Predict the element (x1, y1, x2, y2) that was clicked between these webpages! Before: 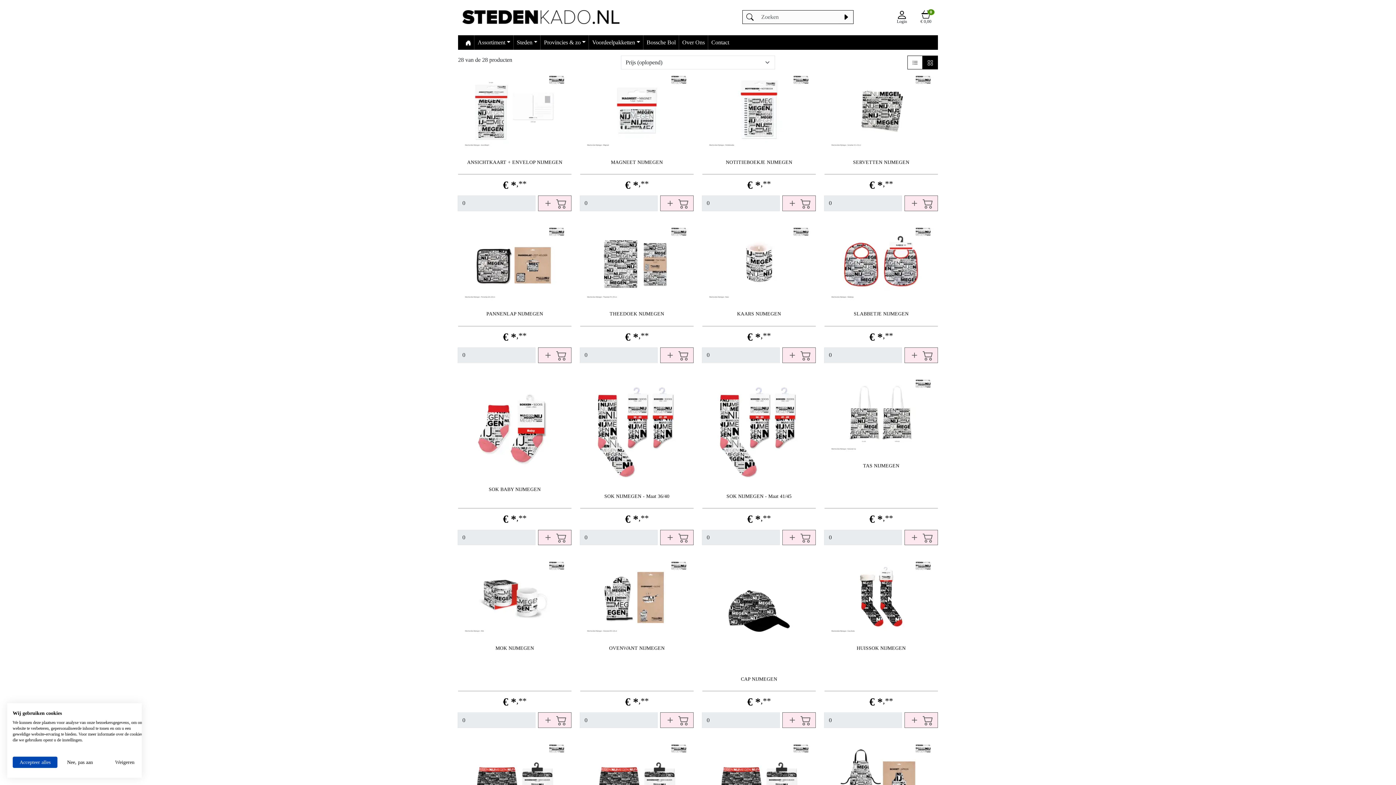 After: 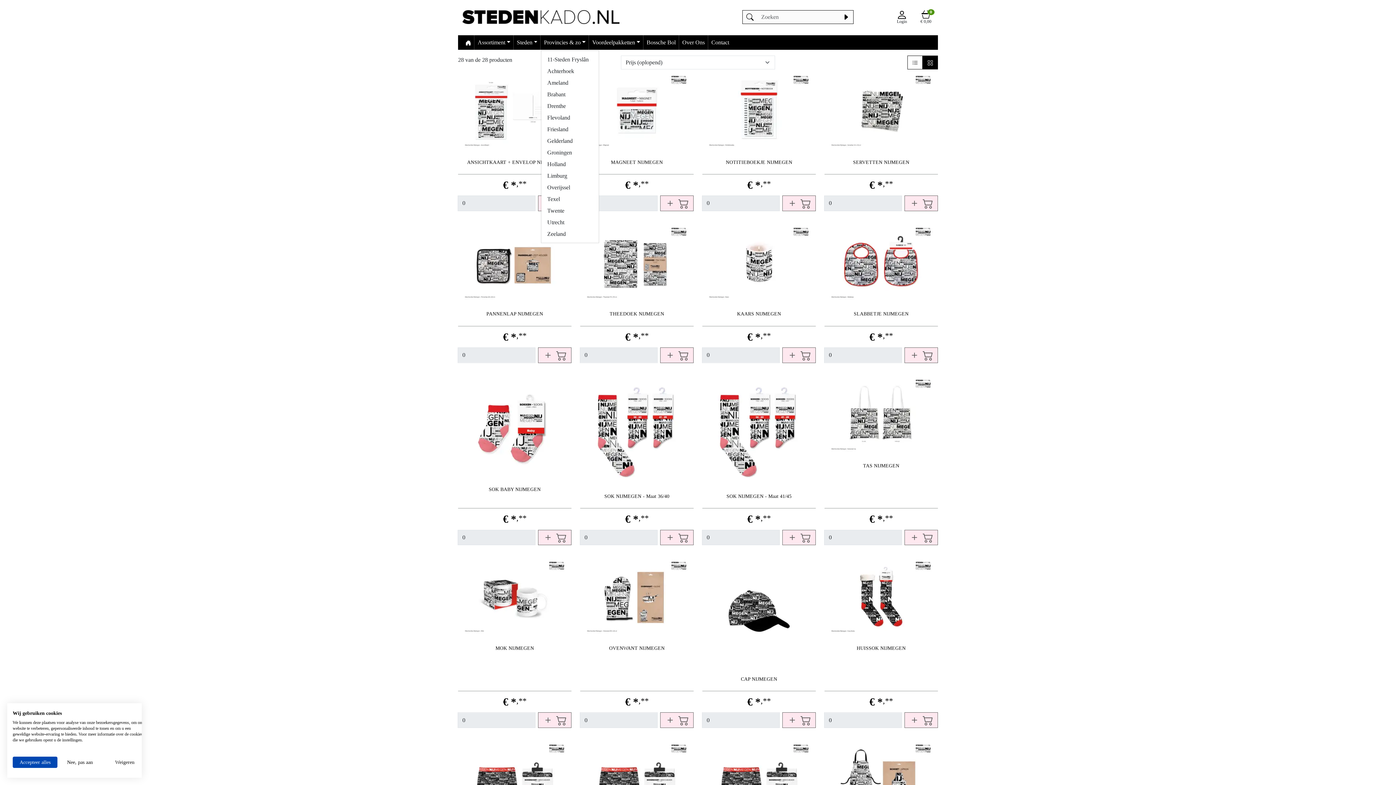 Action: bbox: (541, 35, 588, 49) label: Provincies & zo